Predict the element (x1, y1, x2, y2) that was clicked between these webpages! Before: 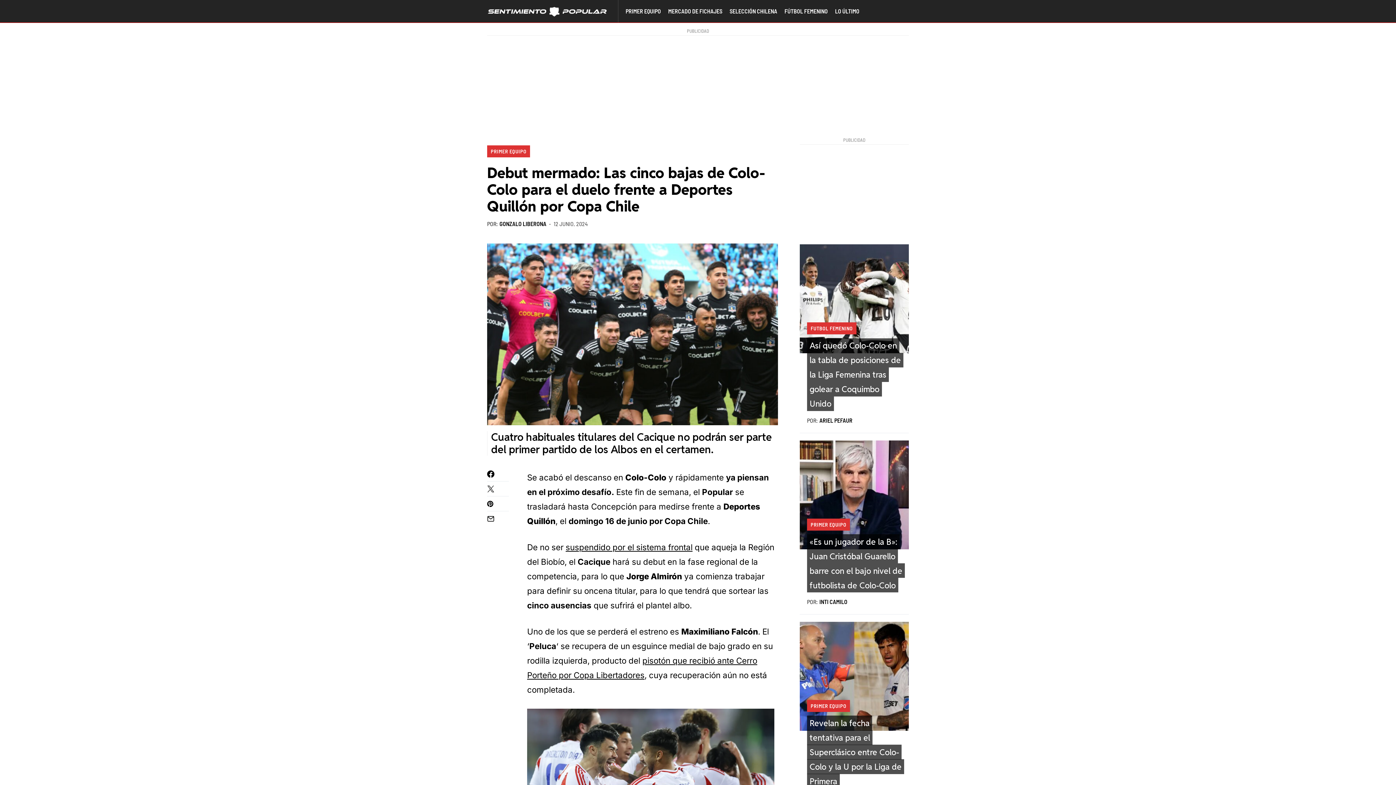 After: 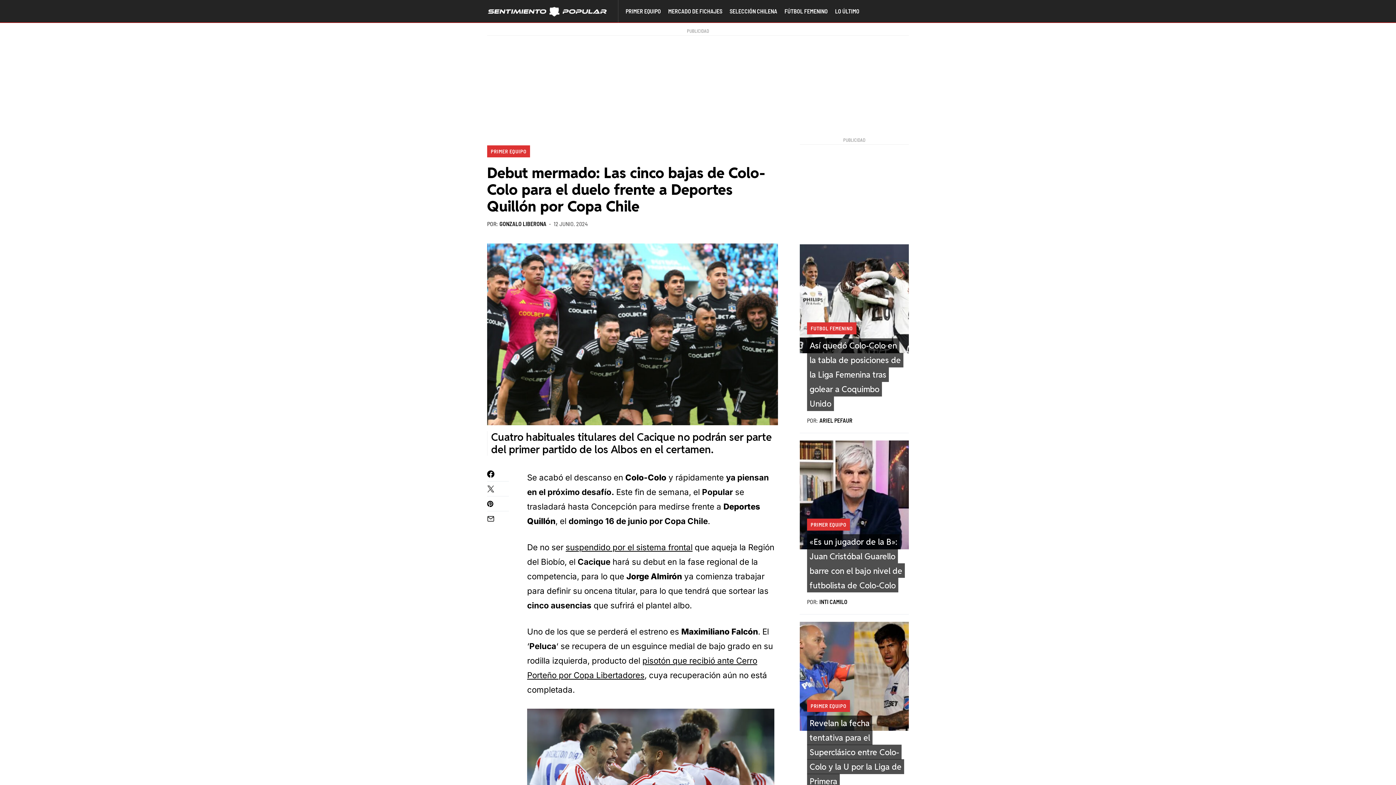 Action: bbox: (487, 515, 509, 522)